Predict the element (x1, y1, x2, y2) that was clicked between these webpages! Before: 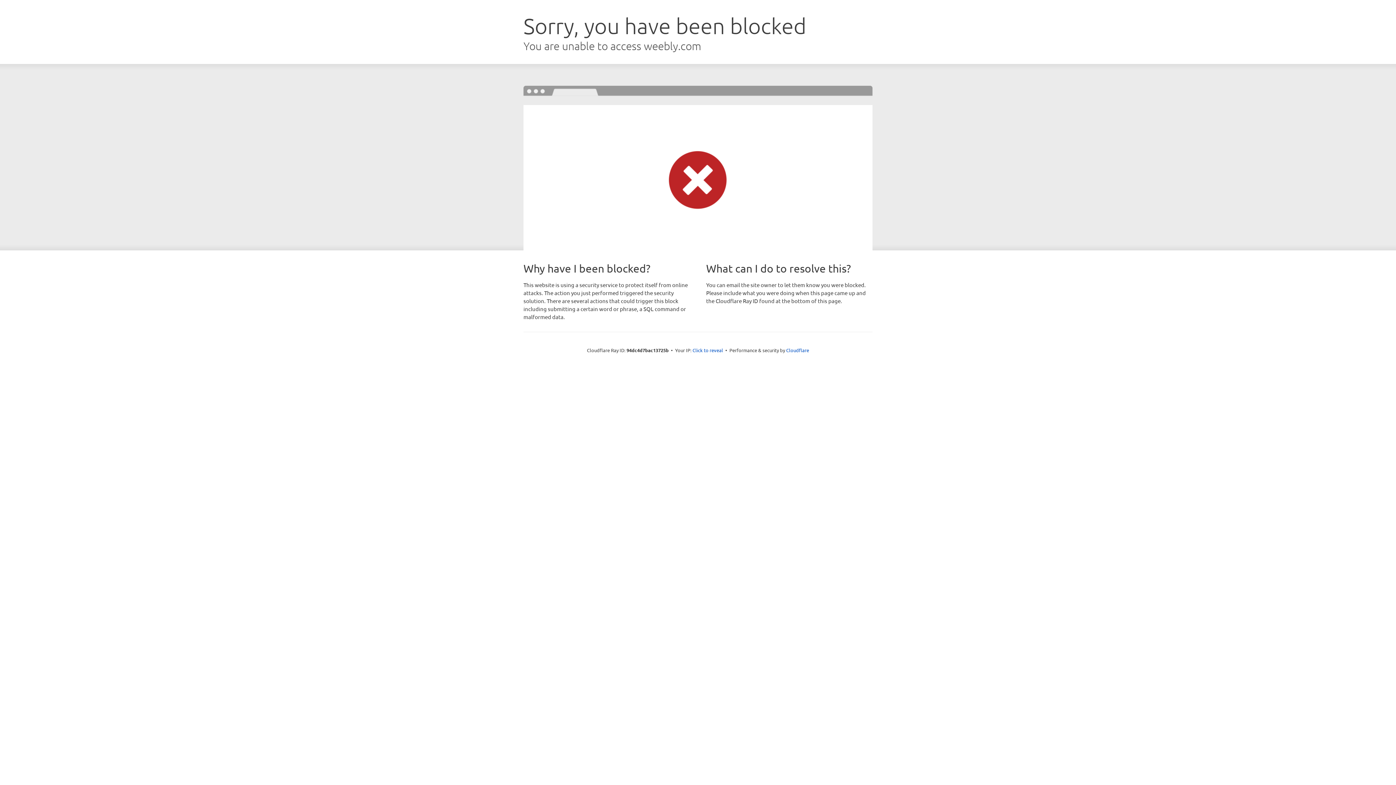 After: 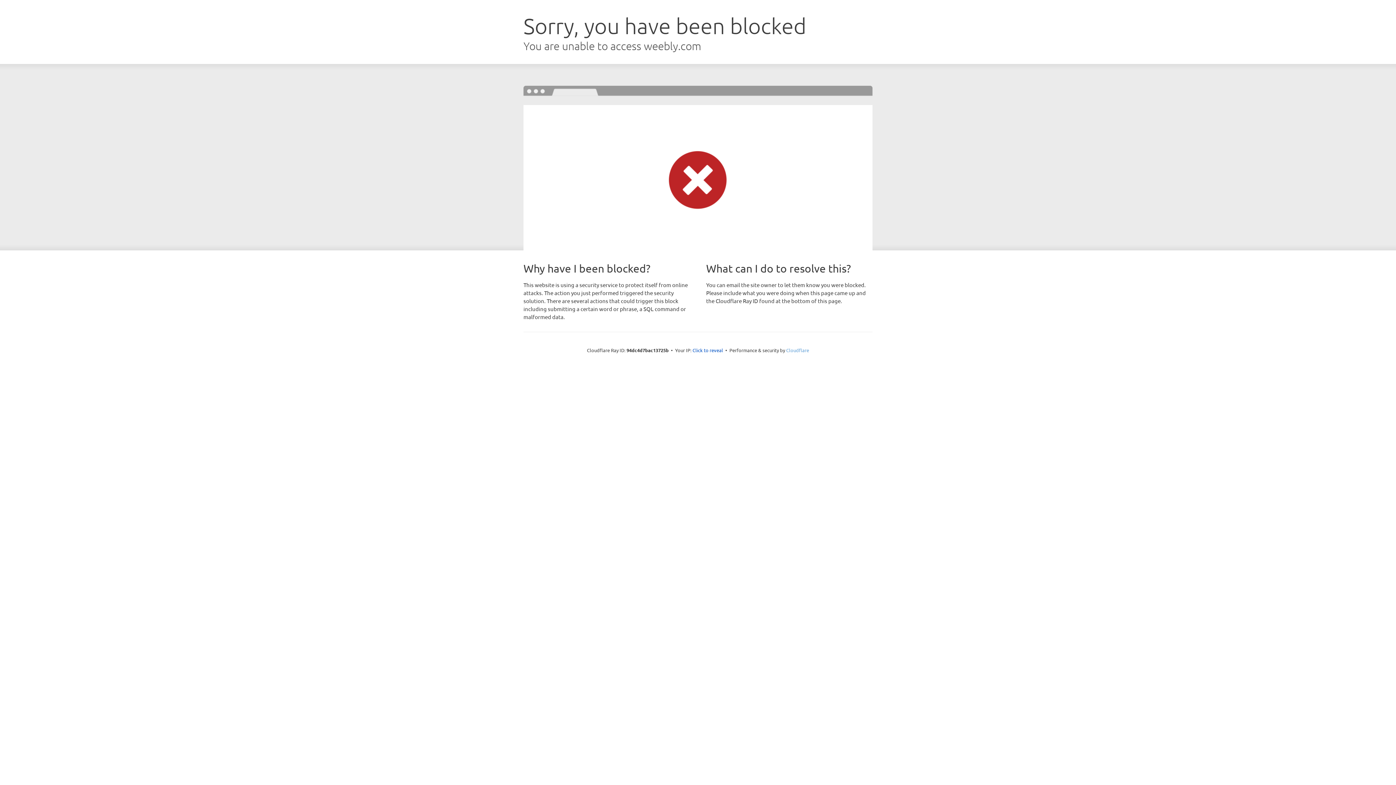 Action: label: Cloudflare bbox: (786, 347, 809, 353)